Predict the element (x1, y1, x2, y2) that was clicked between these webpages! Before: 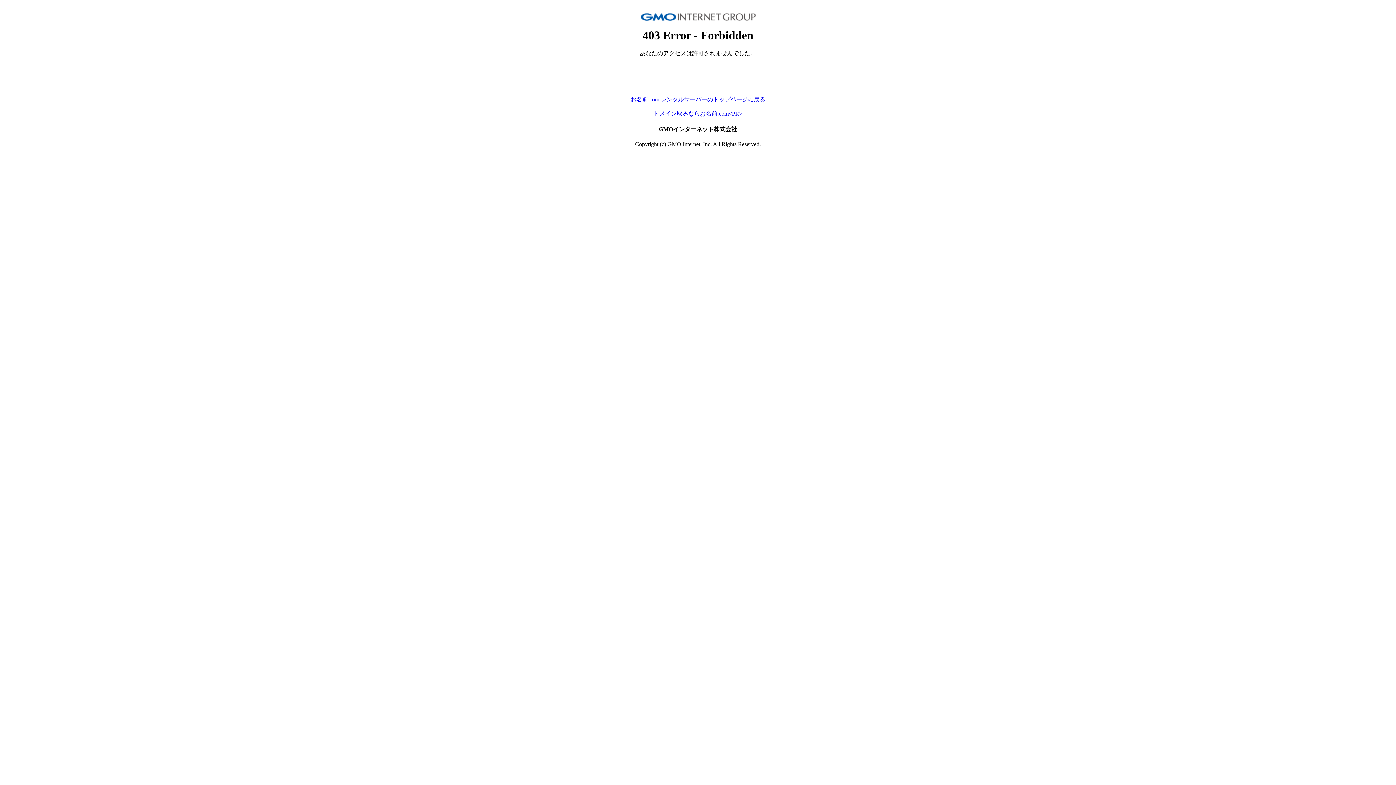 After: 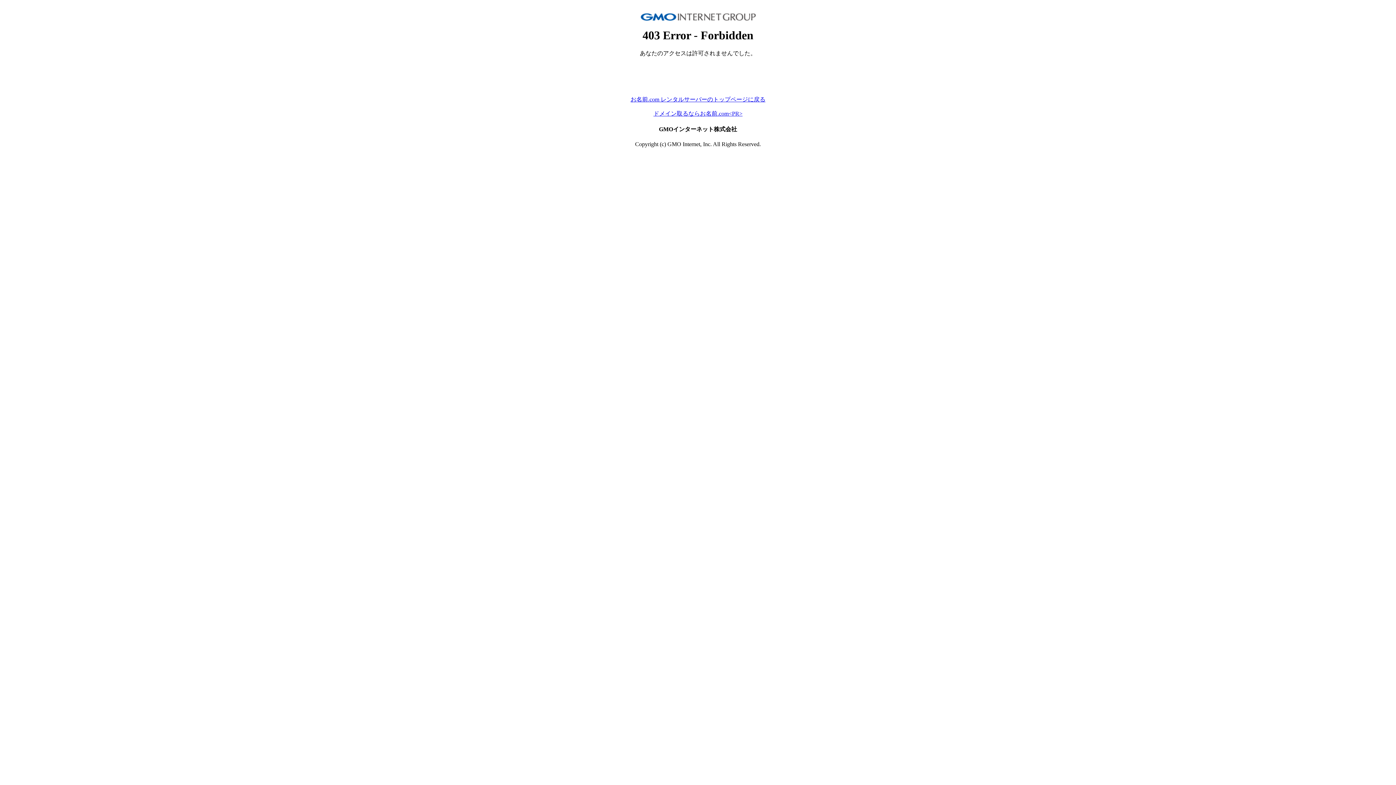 Action: label: お名前.com レンタルサーバーのトップページに戻る bbox: (630, 96, 765, 102)